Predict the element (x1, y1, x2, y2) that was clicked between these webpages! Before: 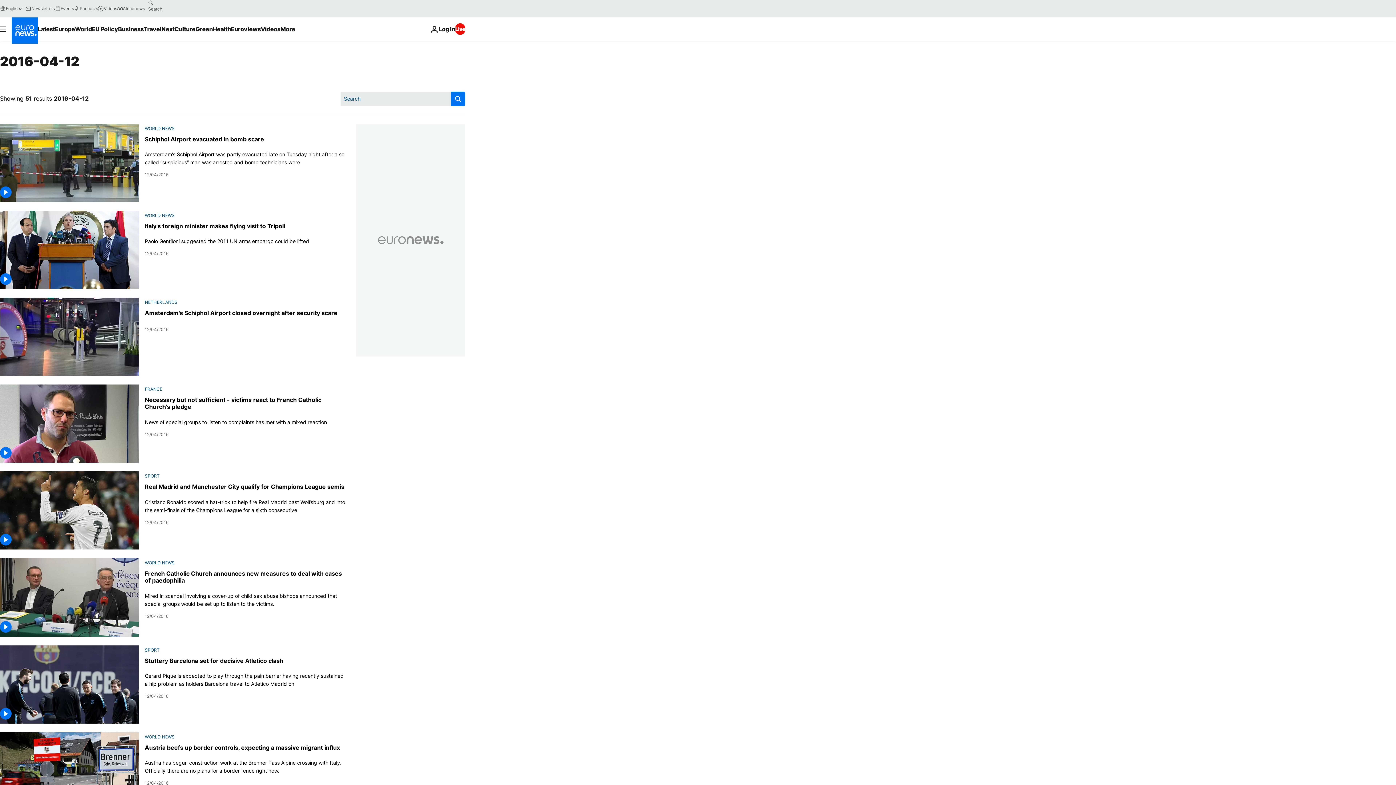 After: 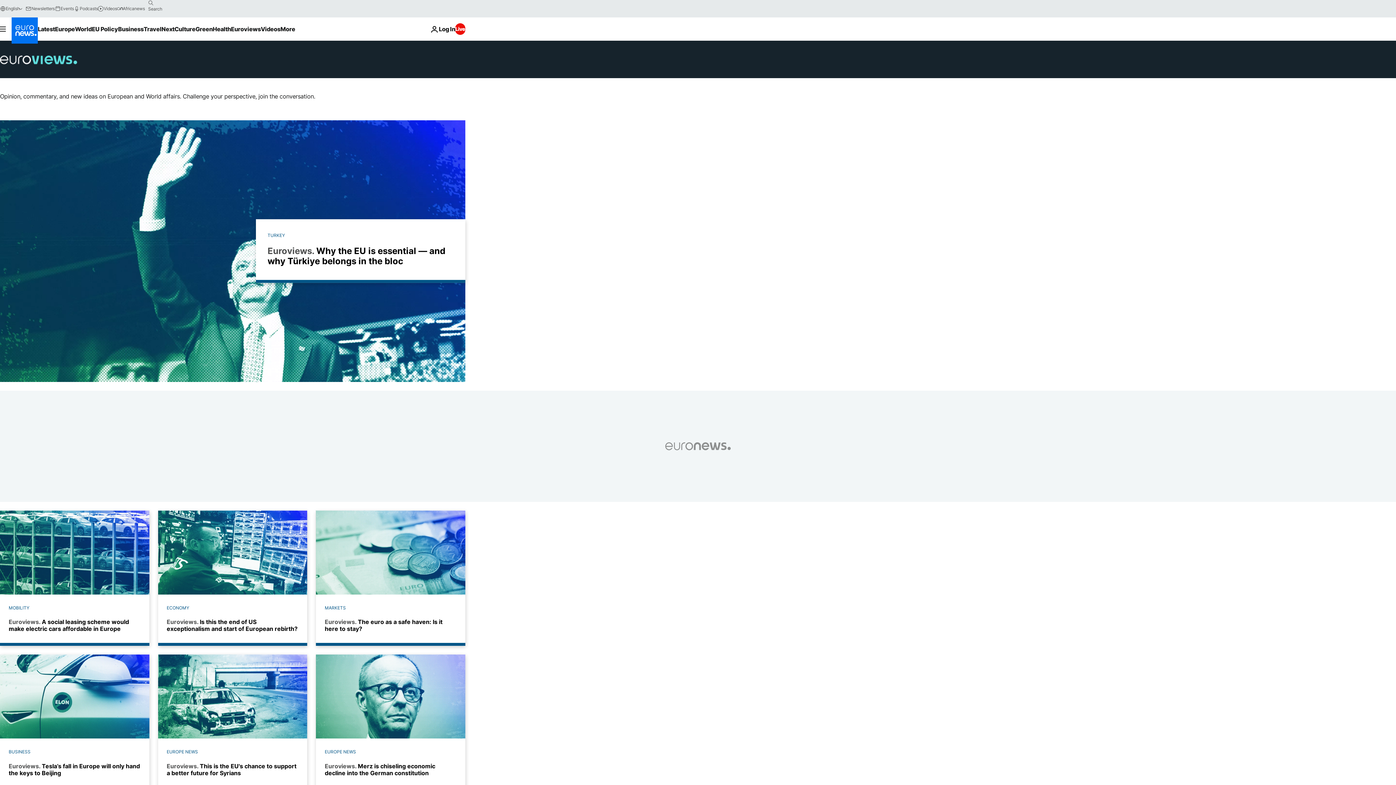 Action: bbox: (231, 17, 260, 40) label: Read more about Euroviews